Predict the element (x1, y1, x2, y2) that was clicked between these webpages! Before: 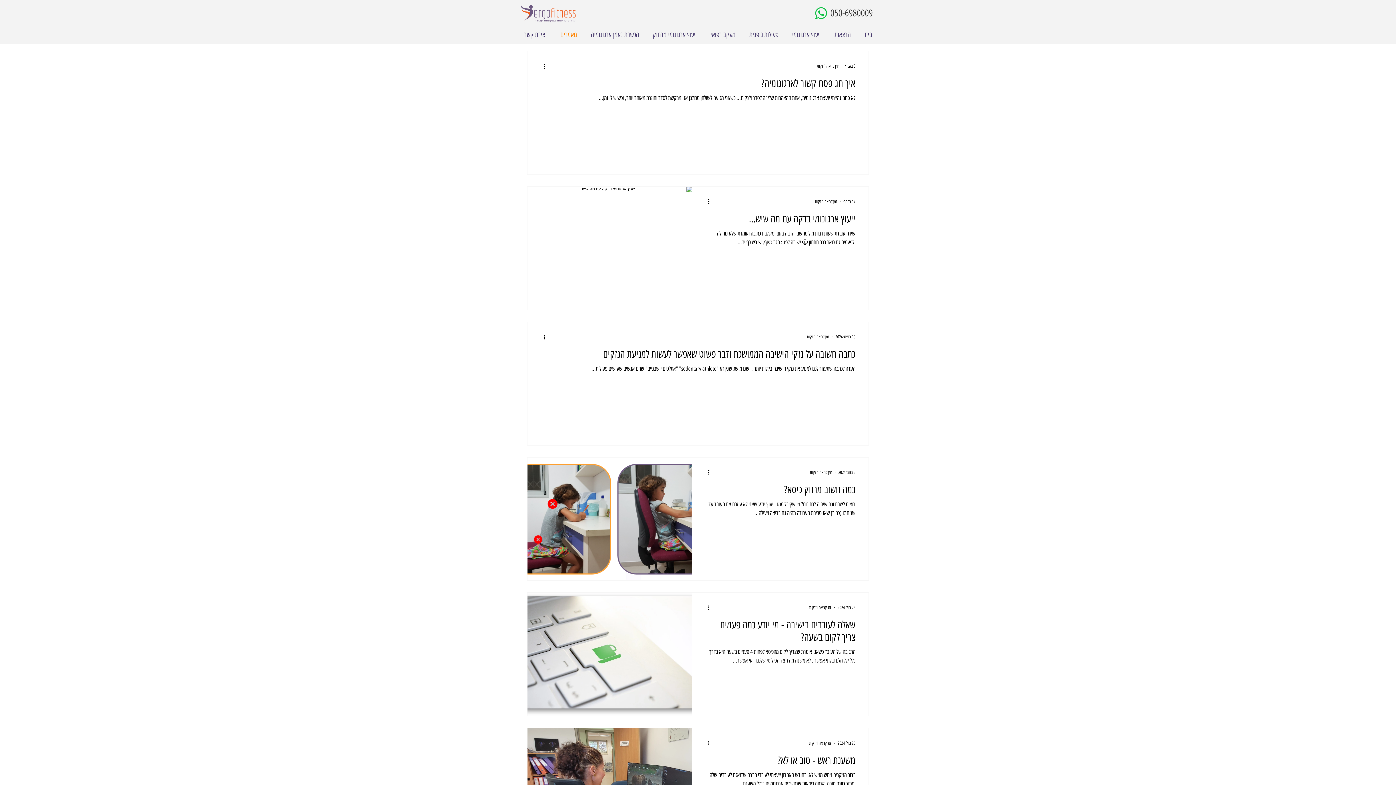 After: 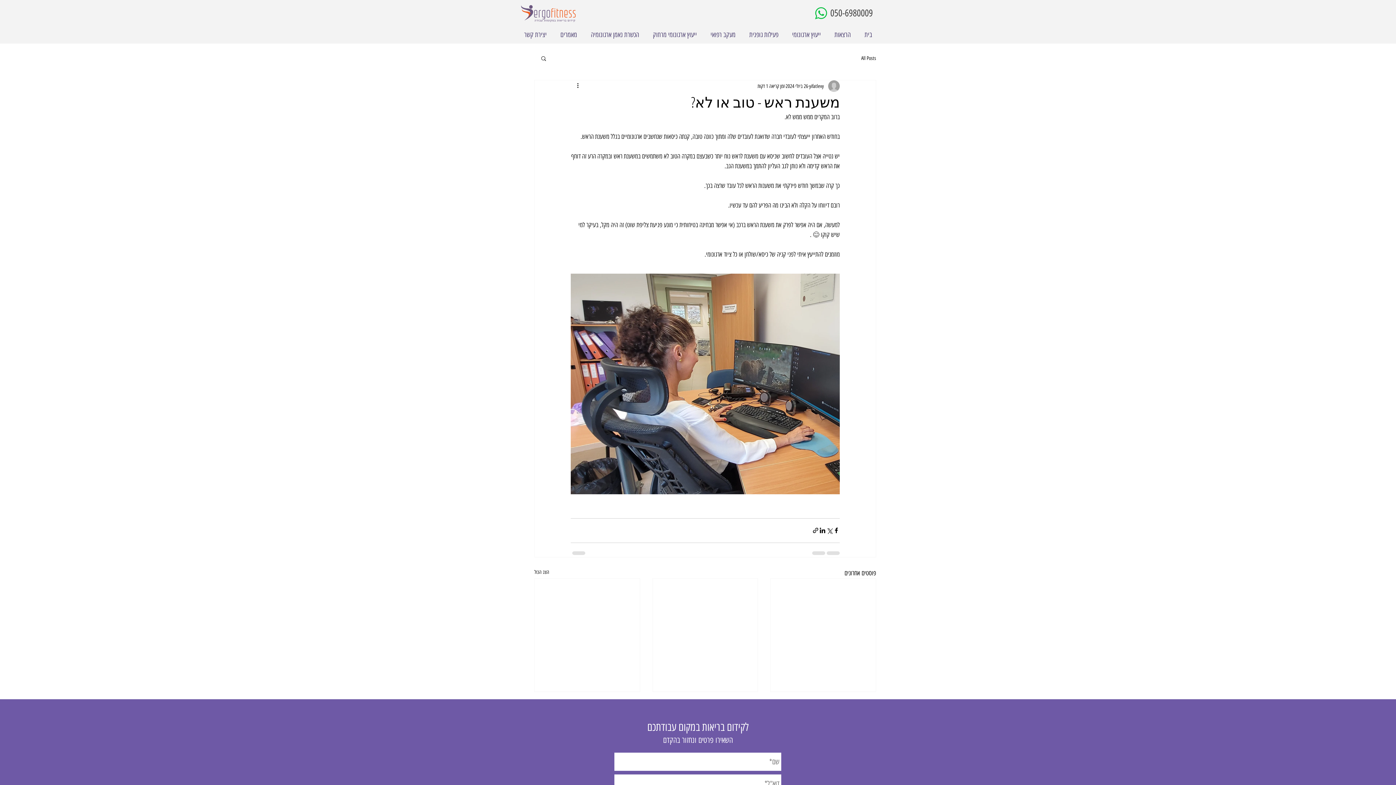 Action: label: משענת ראש - טוב או לא? bbox: (705, 754, 855, 771)